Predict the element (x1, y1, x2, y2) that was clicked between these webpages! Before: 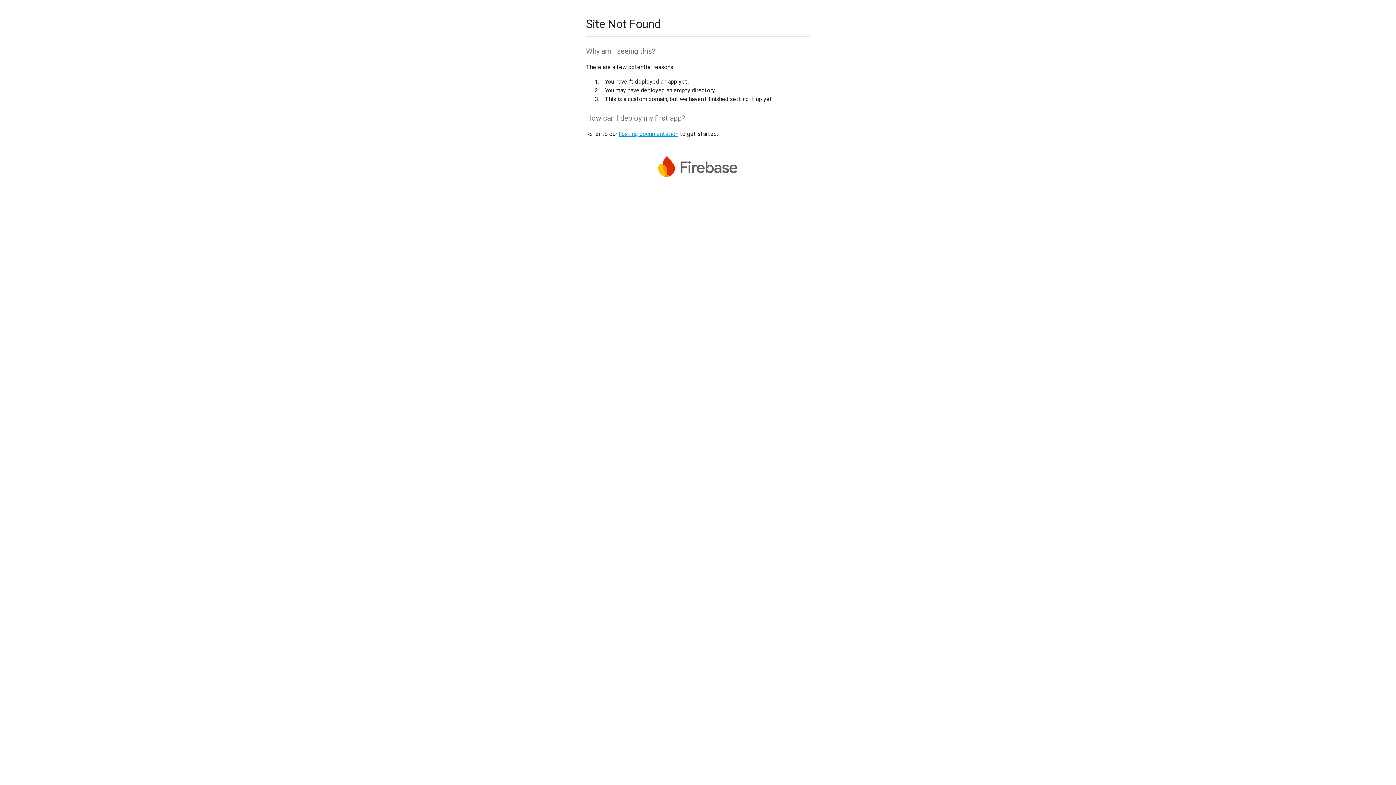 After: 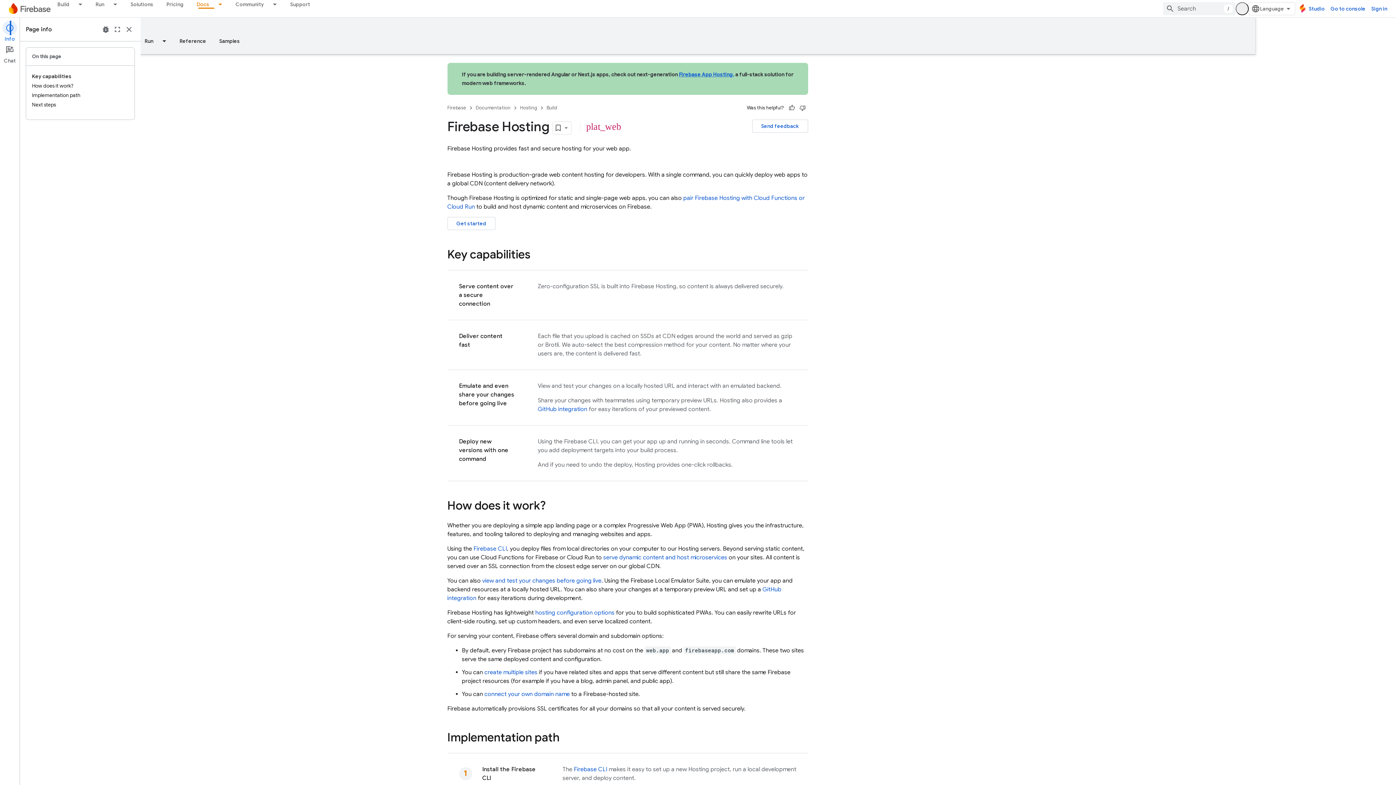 Action: label: hosting documentation bbox: (618, 130, 678, 137)